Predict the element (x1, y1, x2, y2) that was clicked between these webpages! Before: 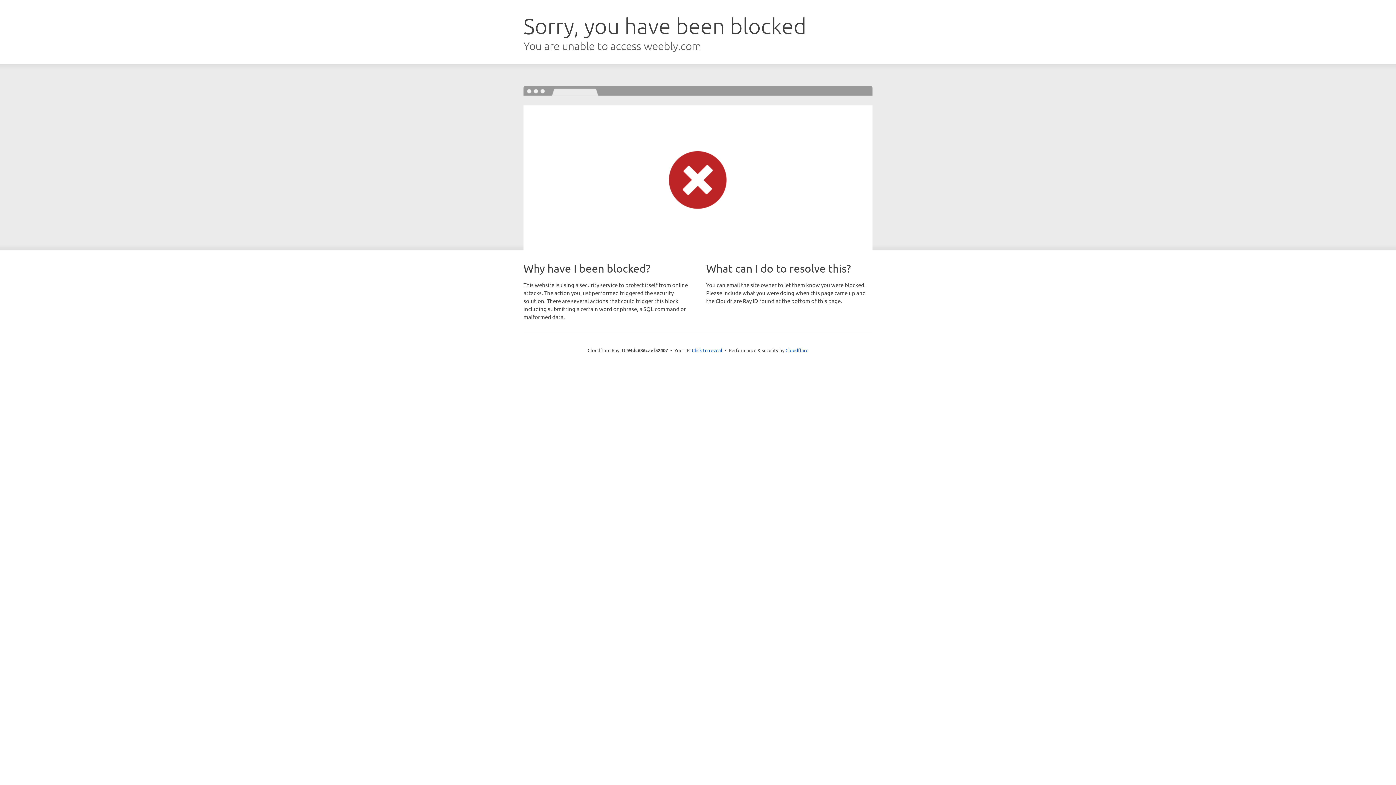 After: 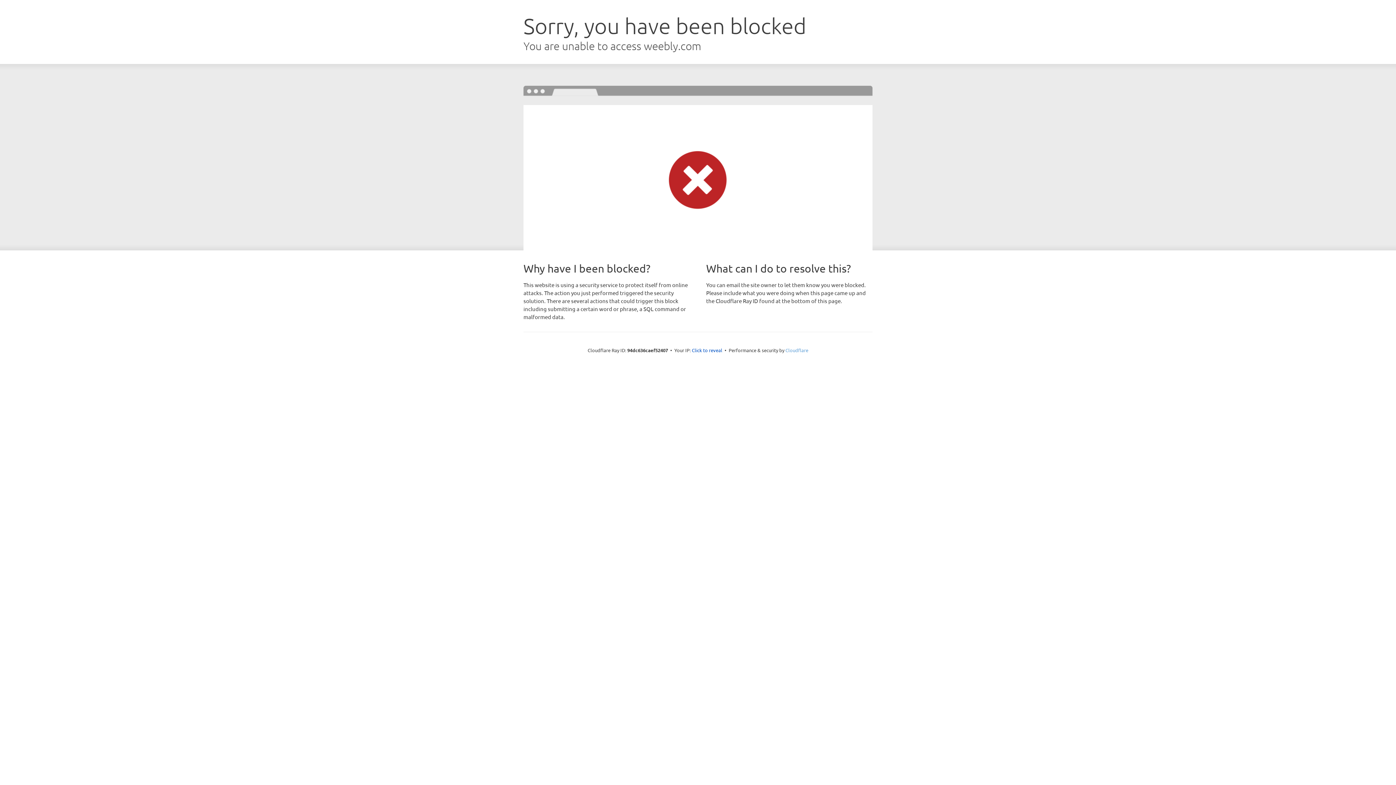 Action: bbox: (785, 347, 808, 353) label: Cloudflare